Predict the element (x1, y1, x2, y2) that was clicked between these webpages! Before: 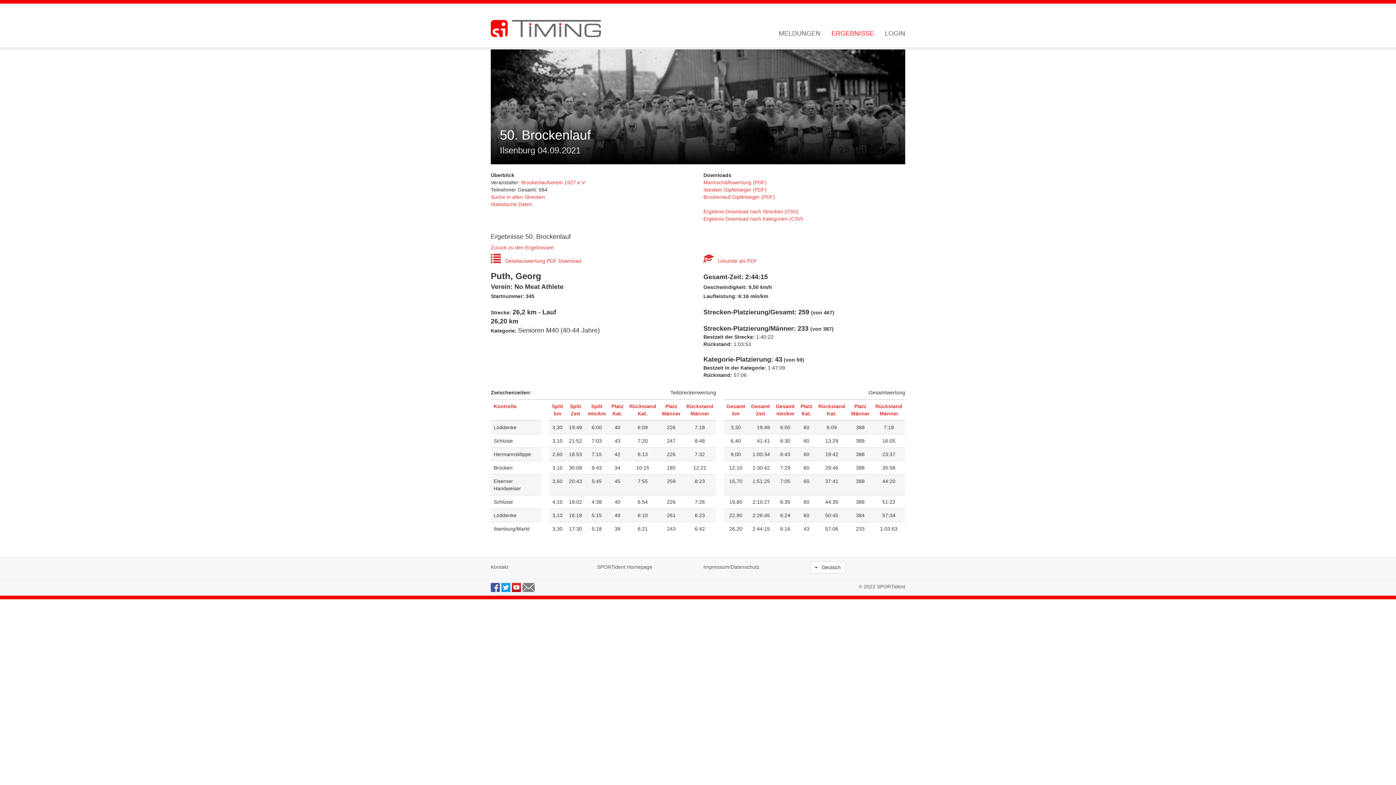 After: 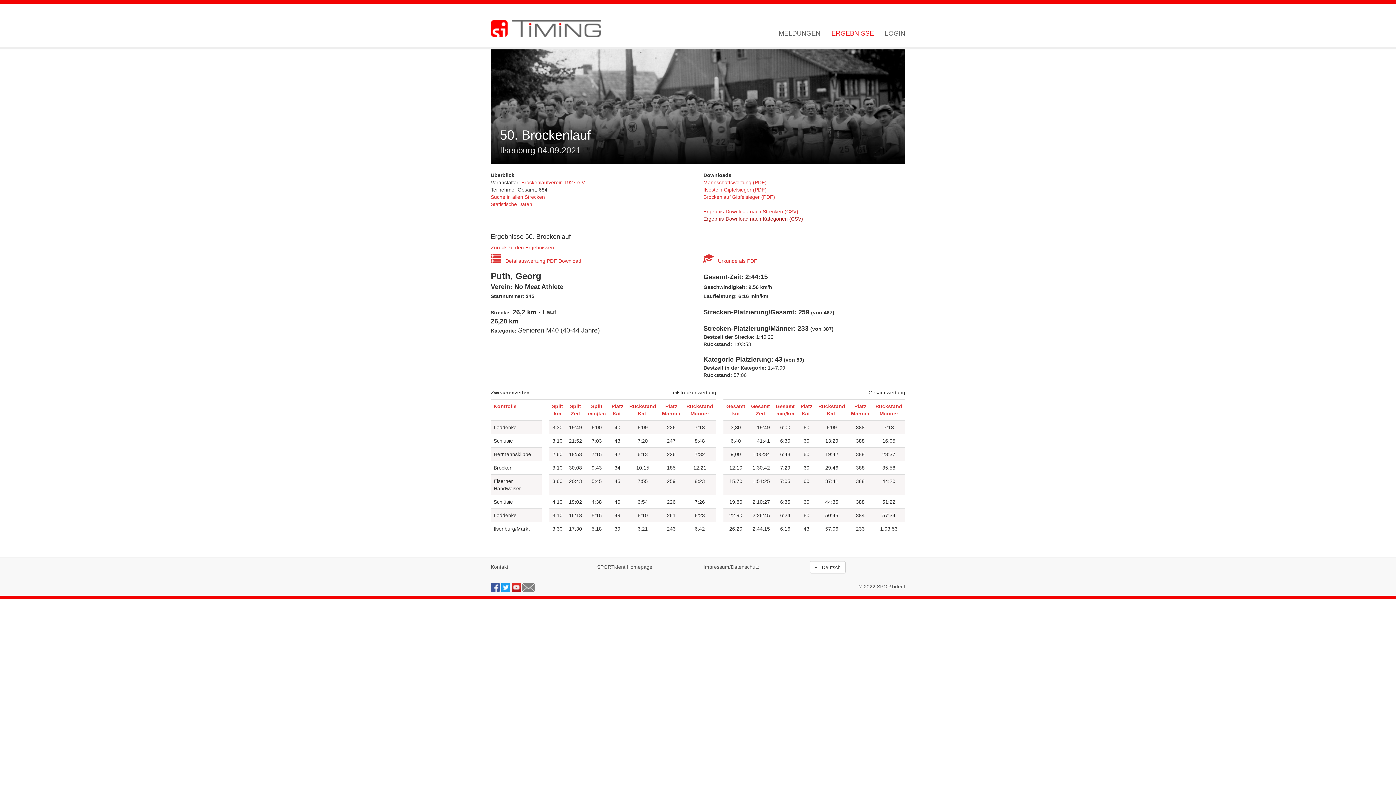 Action: label: Ergebnis-Download nach Kategorien (CSV) bbox: (703, 216, 803, 221)